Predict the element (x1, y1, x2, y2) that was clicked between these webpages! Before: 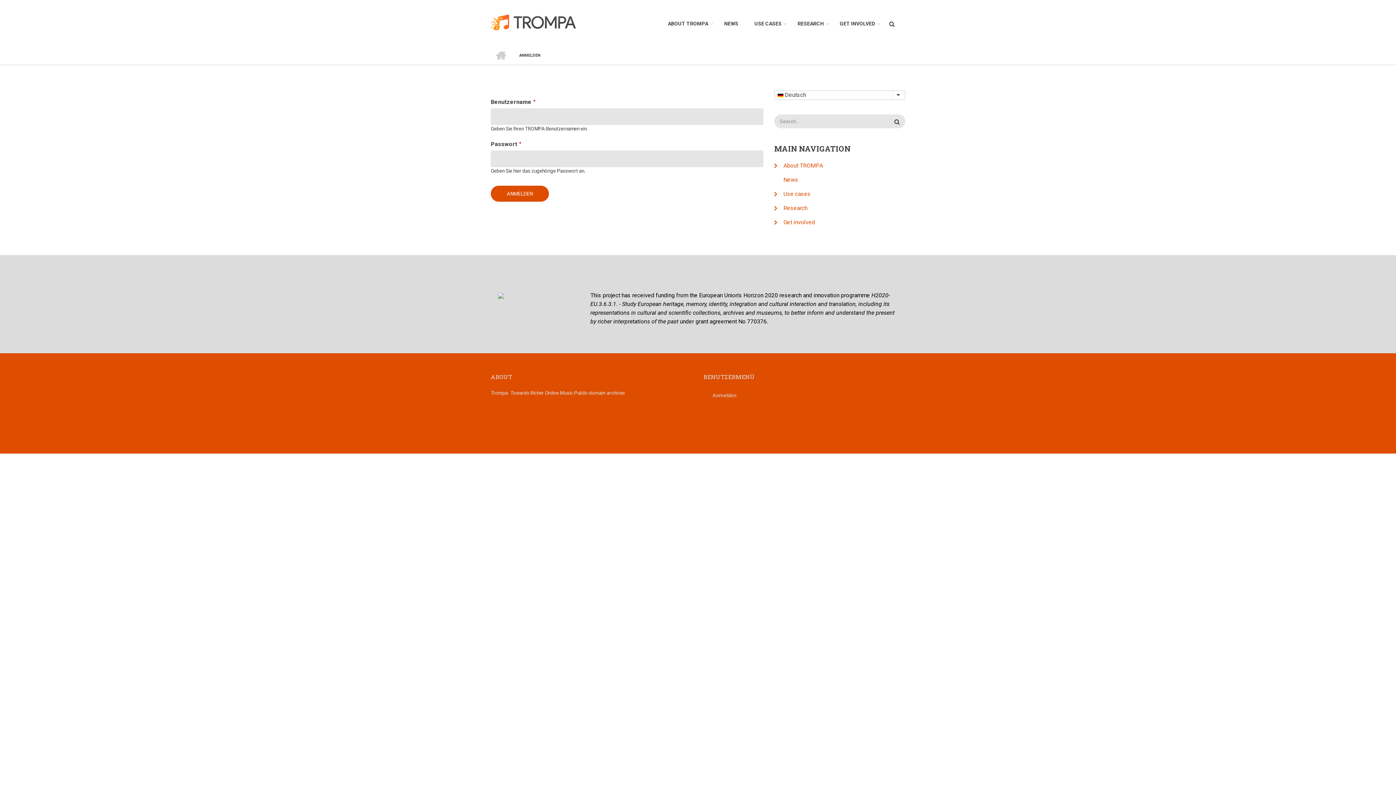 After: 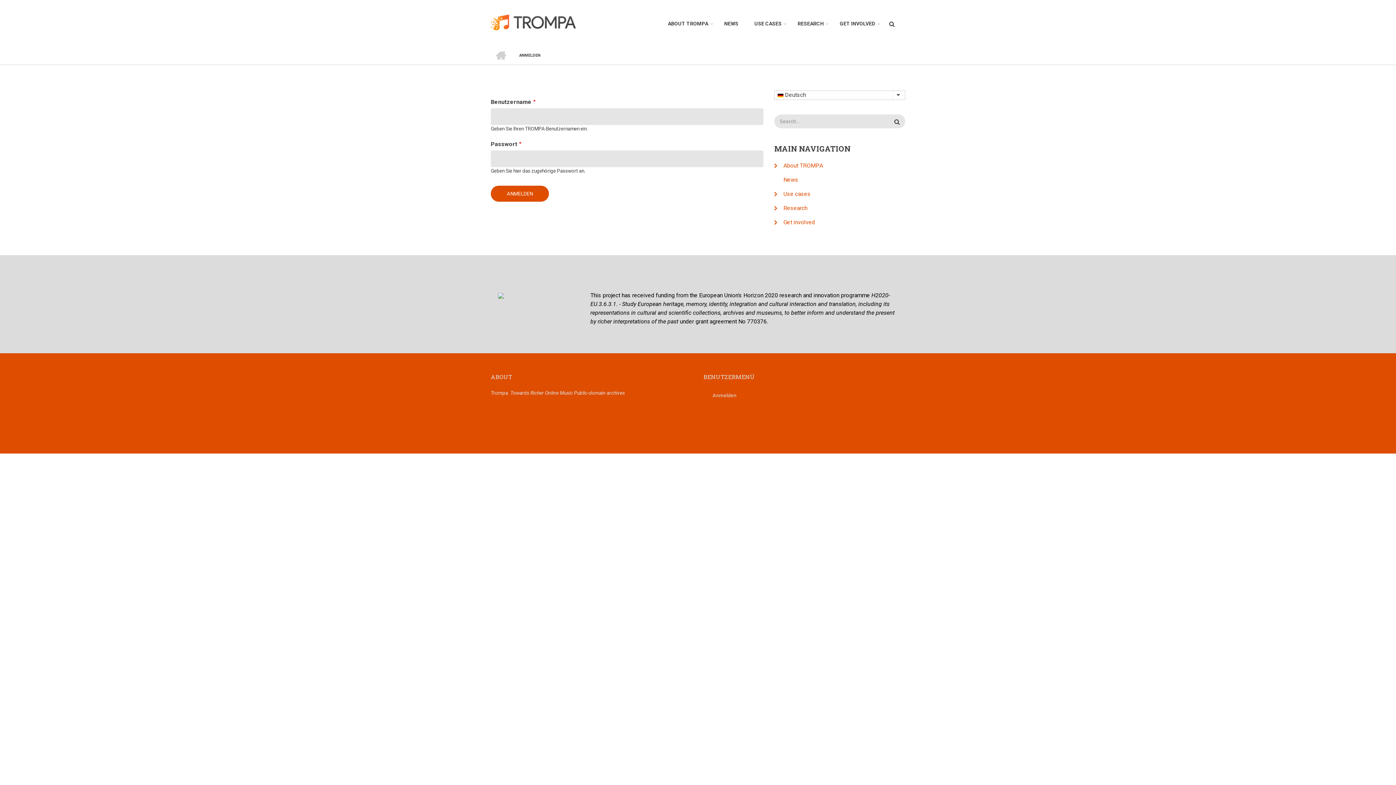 Action: label: Anmelden bbox: (703, 389, 905, 402)